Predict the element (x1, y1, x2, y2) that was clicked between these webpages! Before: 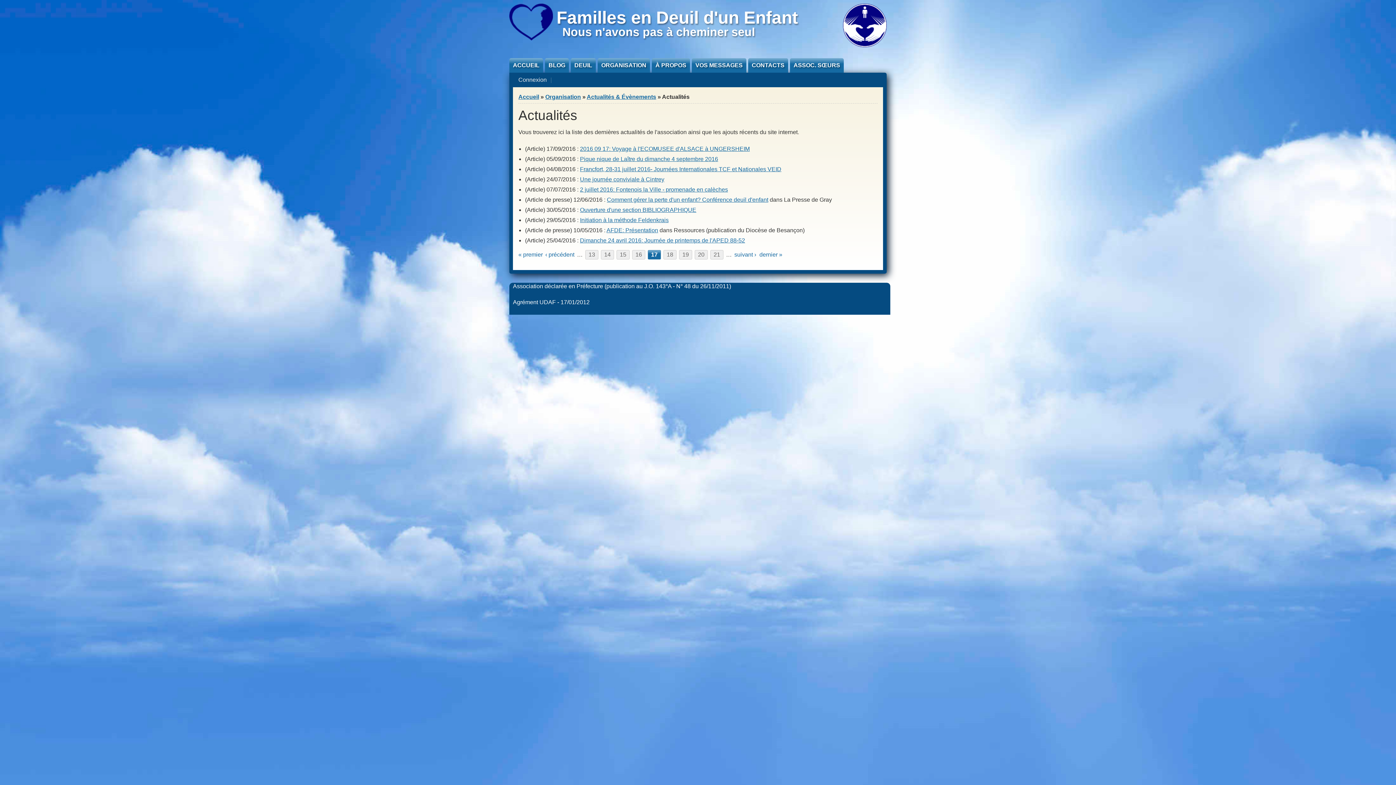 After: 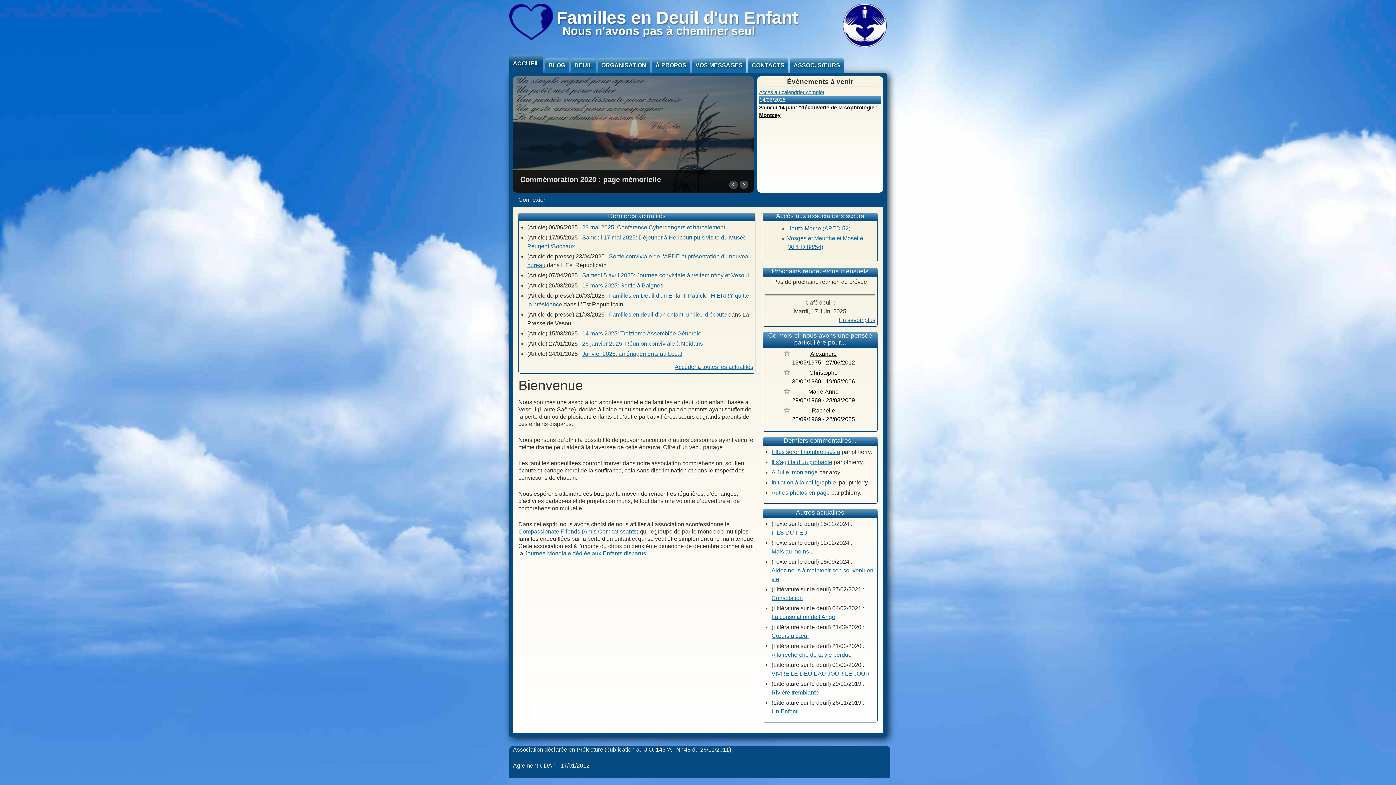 Action: bbox: (518, 93, 539, 100) label: Accueil